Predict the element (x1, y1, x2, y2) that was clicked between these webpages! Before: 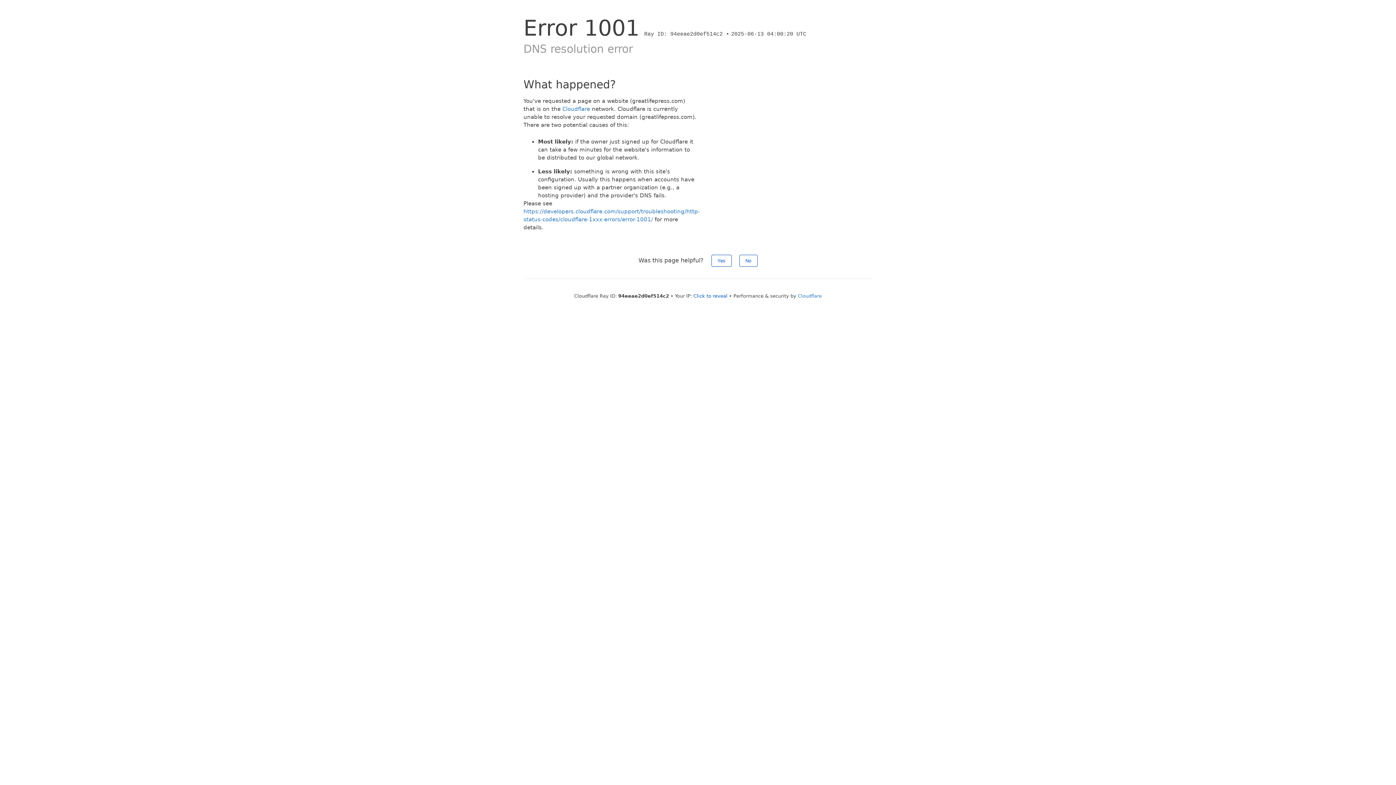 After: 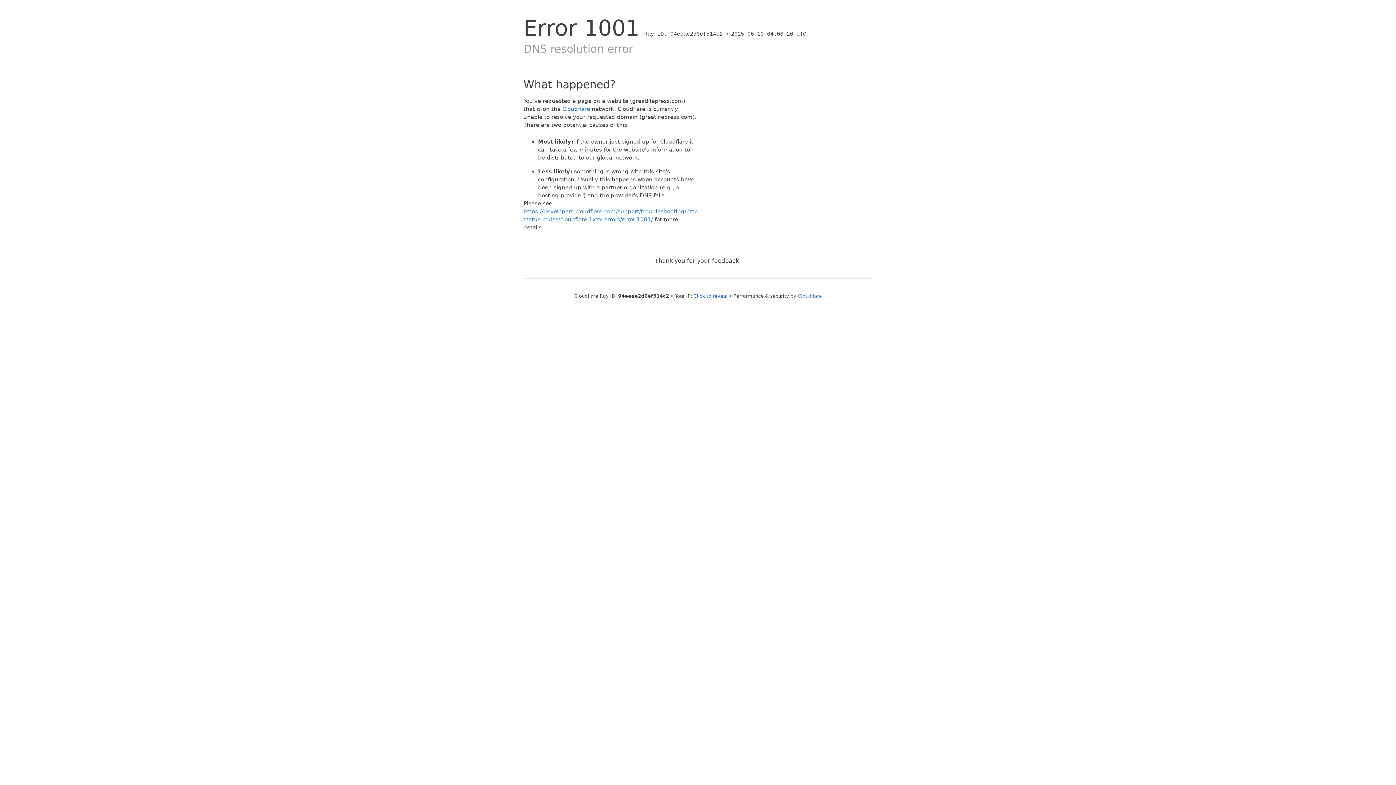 Action: bbox: (739, 254, 757, 266) label: No